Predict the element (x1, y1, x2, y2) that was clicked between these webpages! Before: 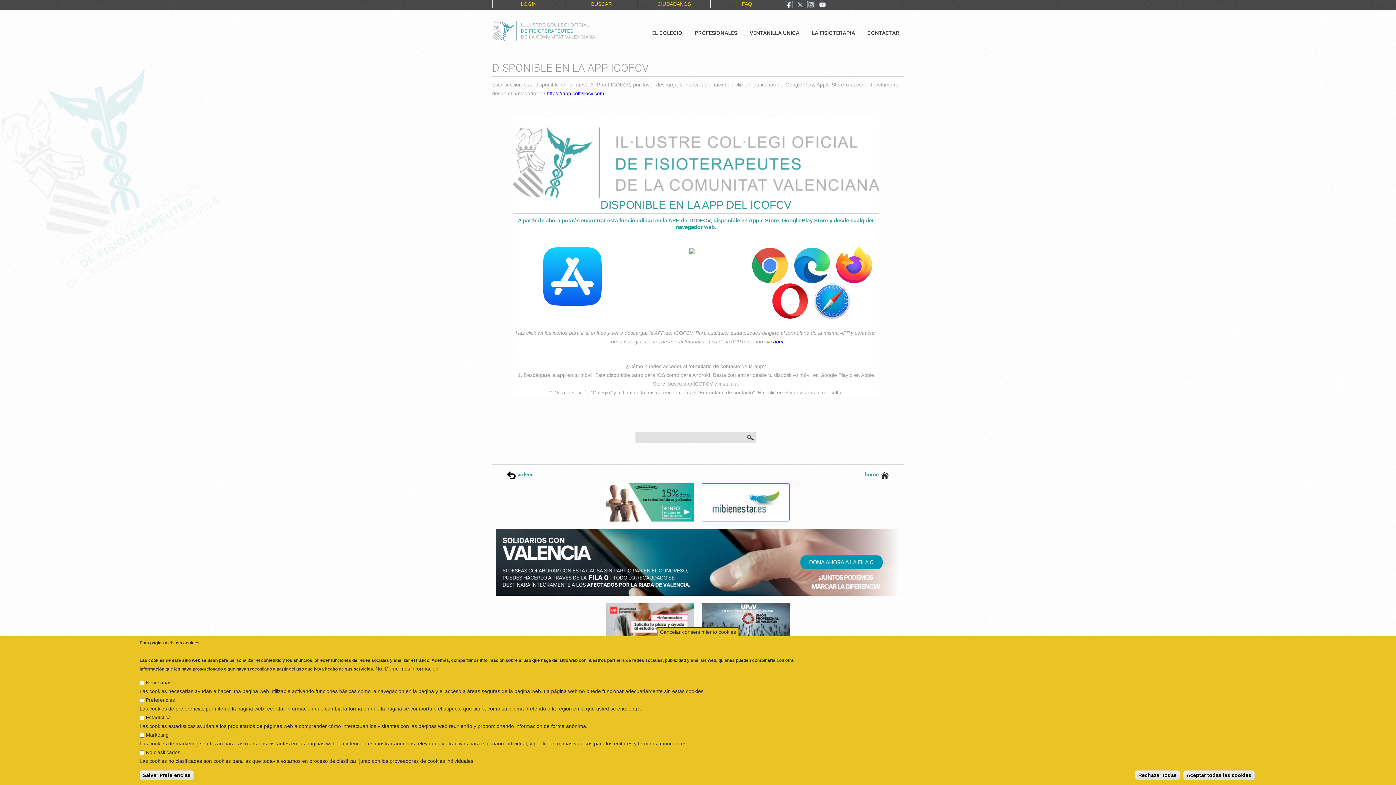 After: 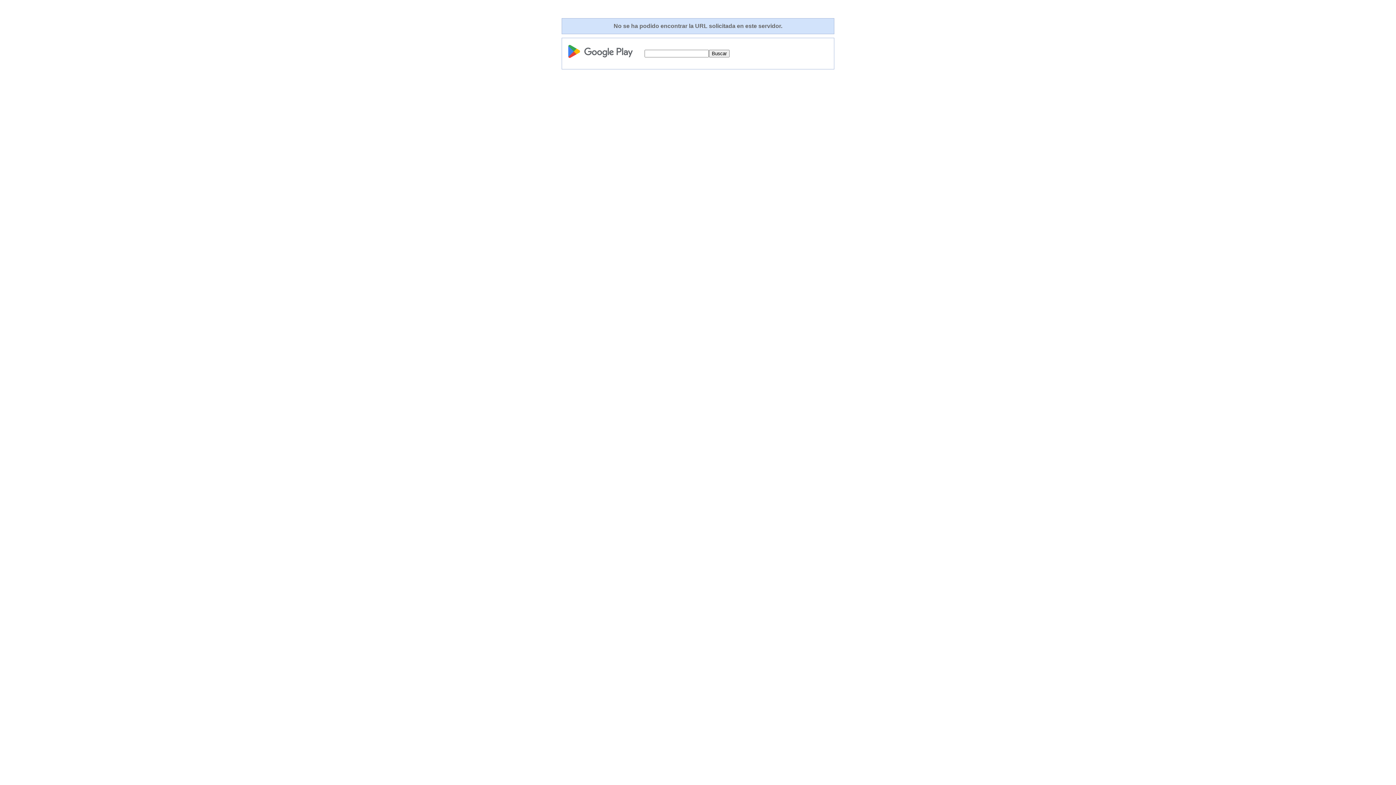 Action: bbox: (689, 247, 695, 253)